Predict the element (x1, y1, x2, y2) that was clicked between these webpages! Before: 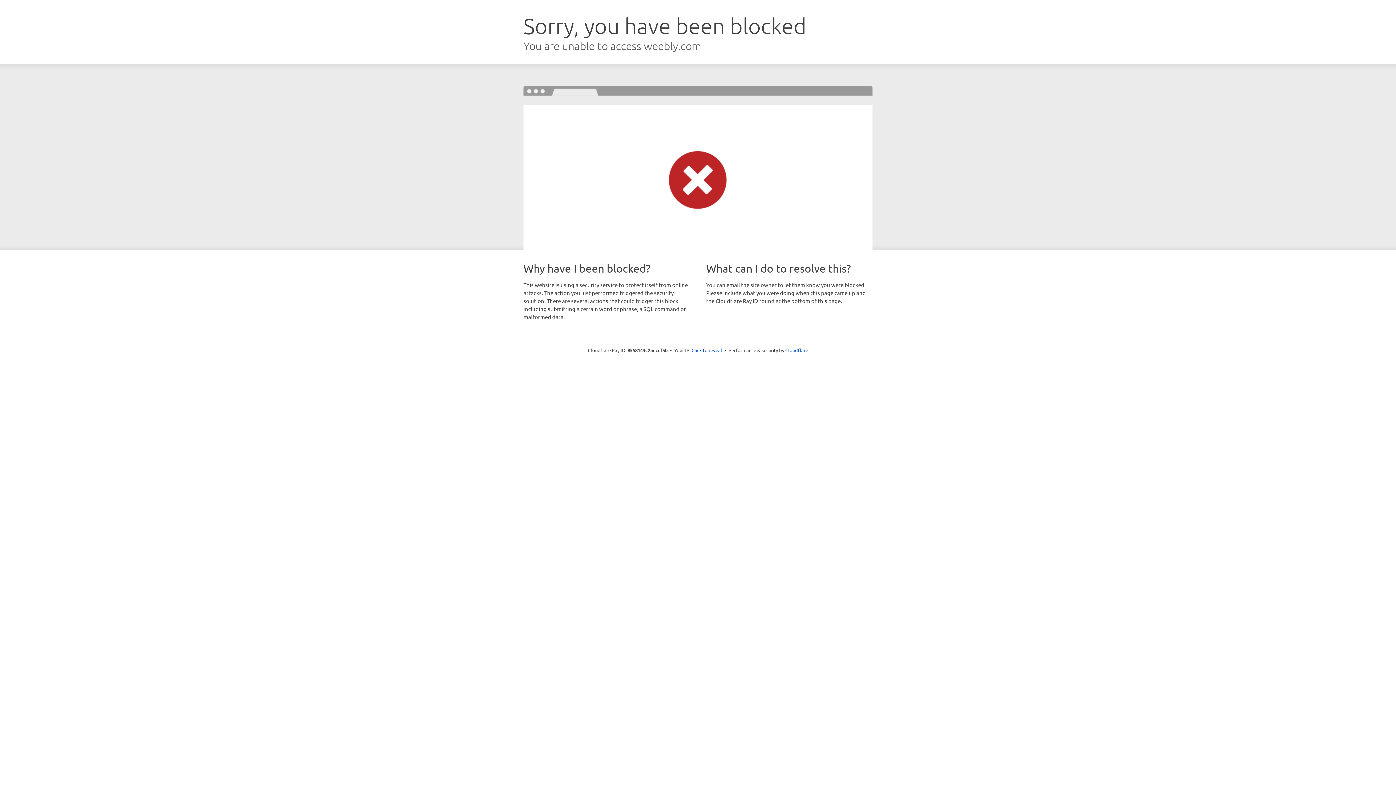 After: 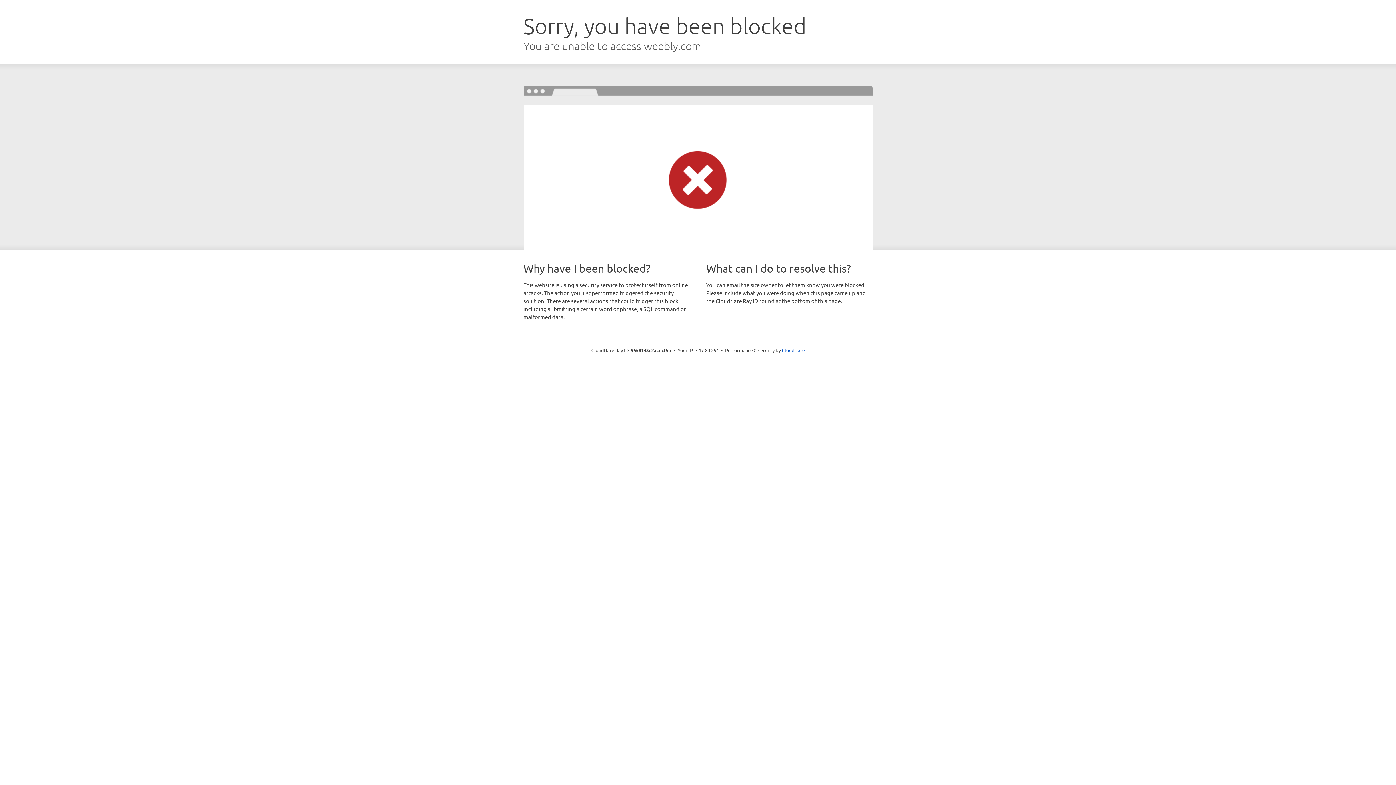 Action: bbox: (691, 346, 722, 353) label: Click to reveal